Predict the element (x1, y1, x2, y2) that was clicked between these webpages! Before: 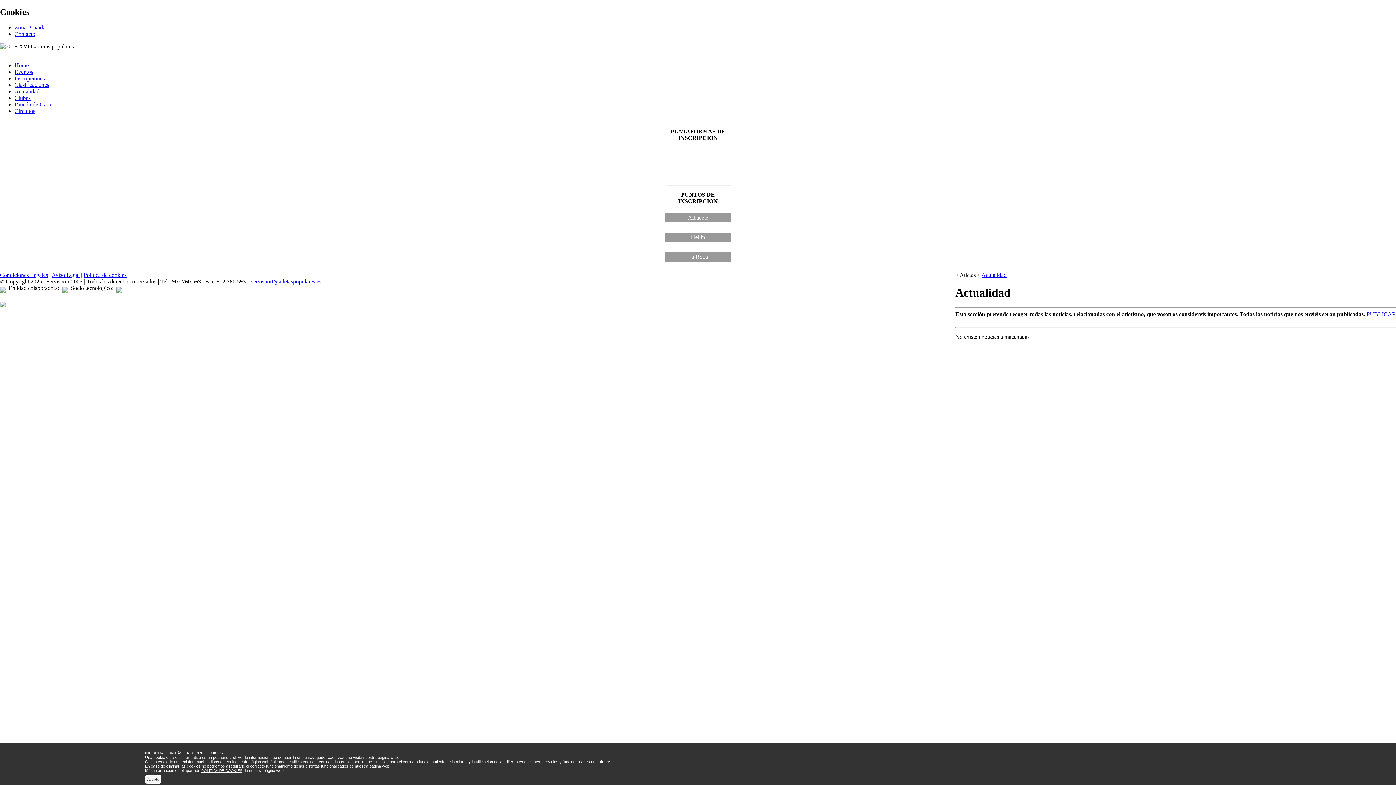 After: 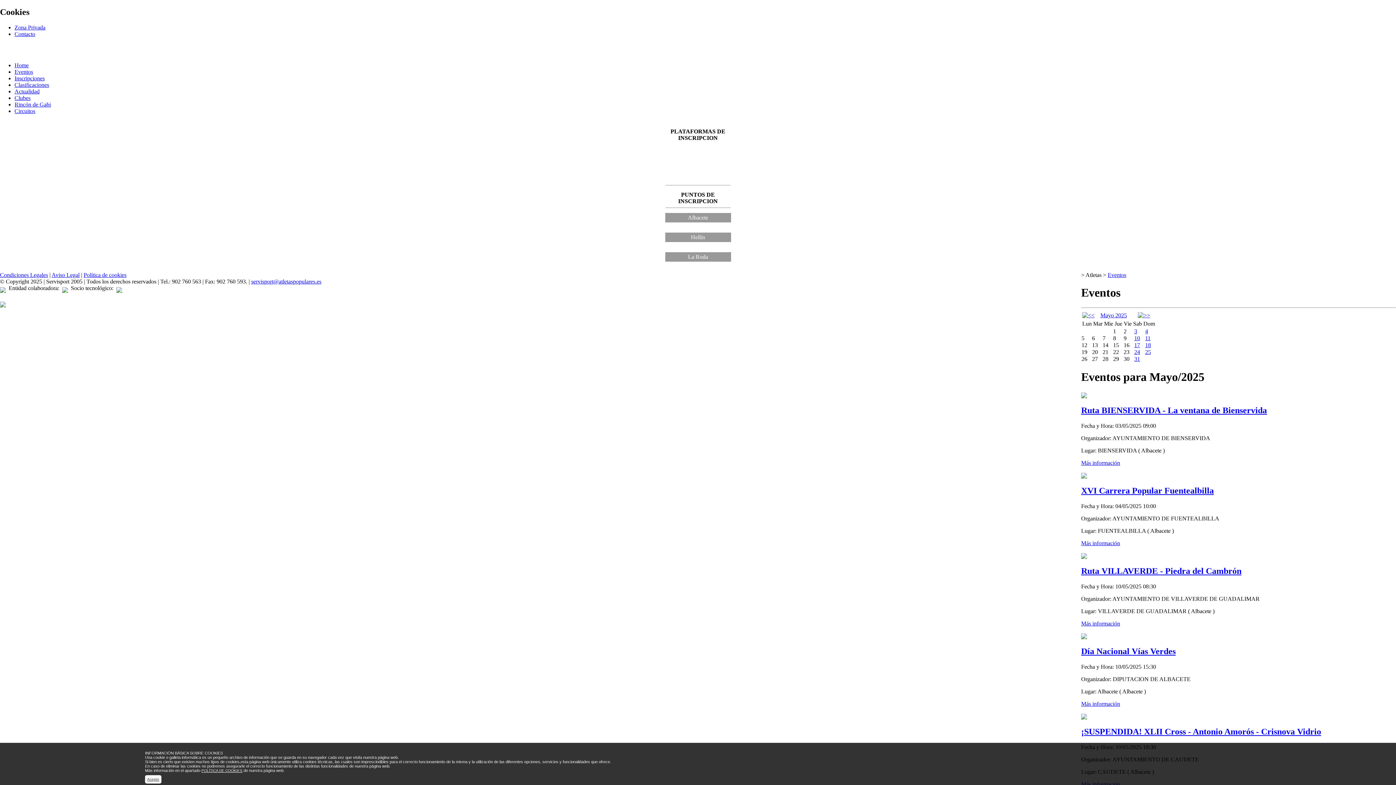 Action: bbox: (14, 68, 33, 74) label: Eventos